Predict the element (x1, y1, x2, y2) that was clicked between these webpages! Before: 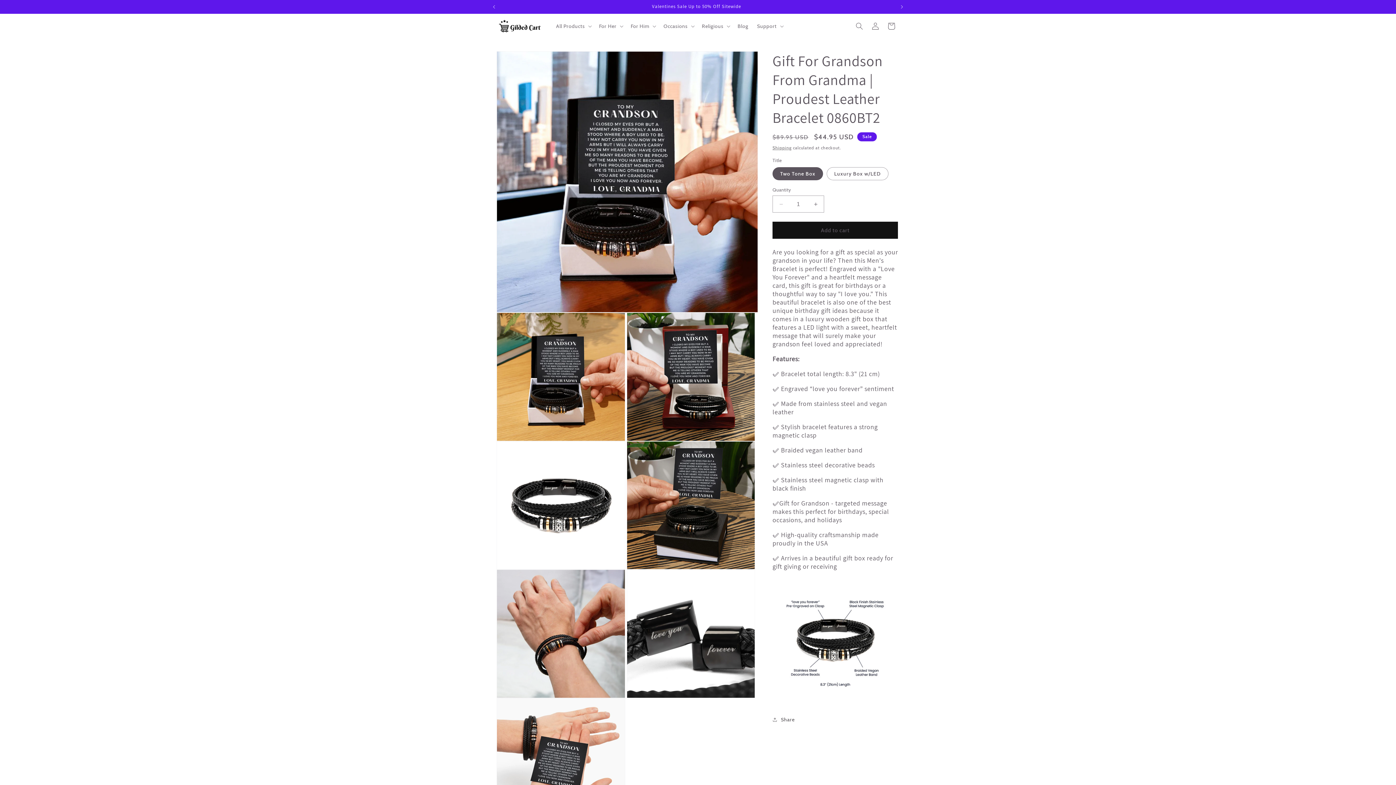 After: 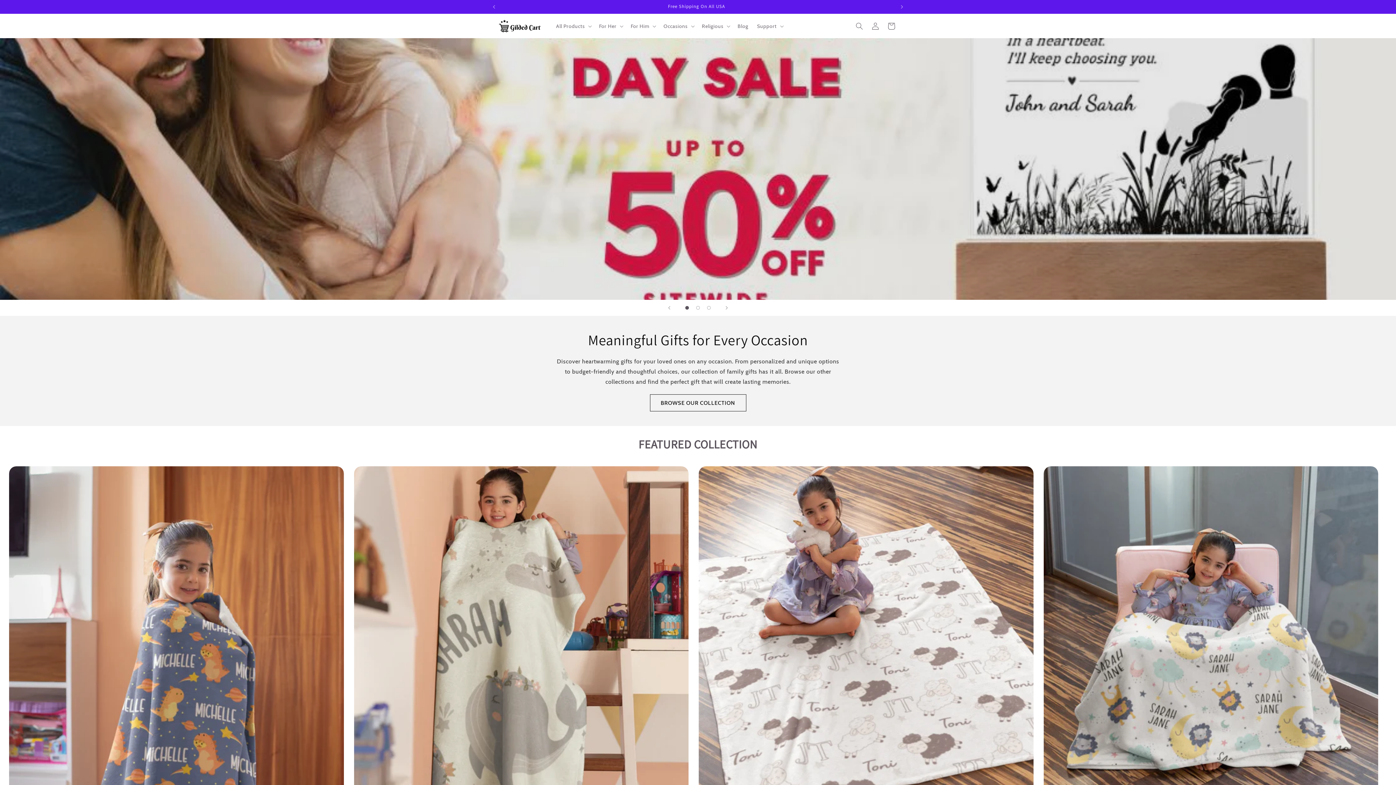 Action: bbox: (495, 16, 544, 35)